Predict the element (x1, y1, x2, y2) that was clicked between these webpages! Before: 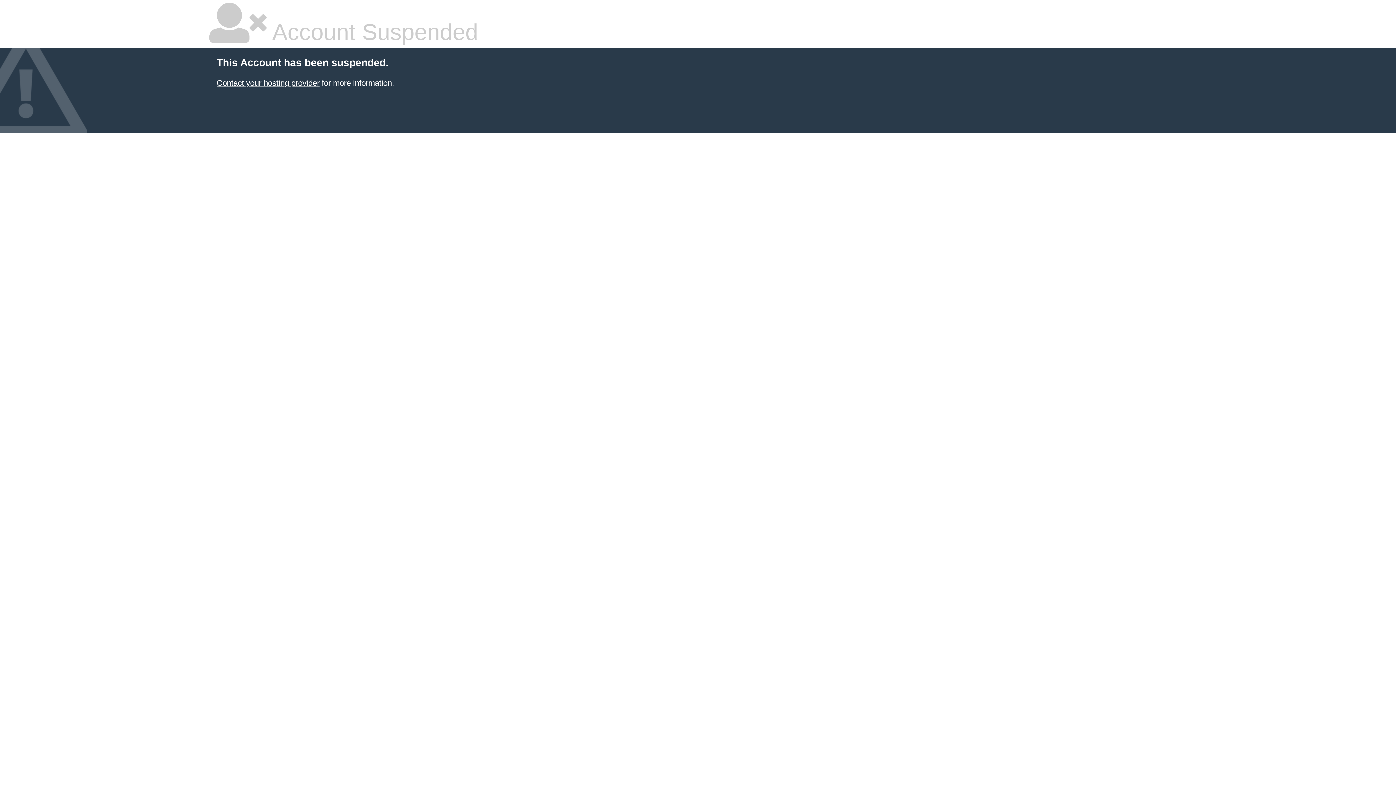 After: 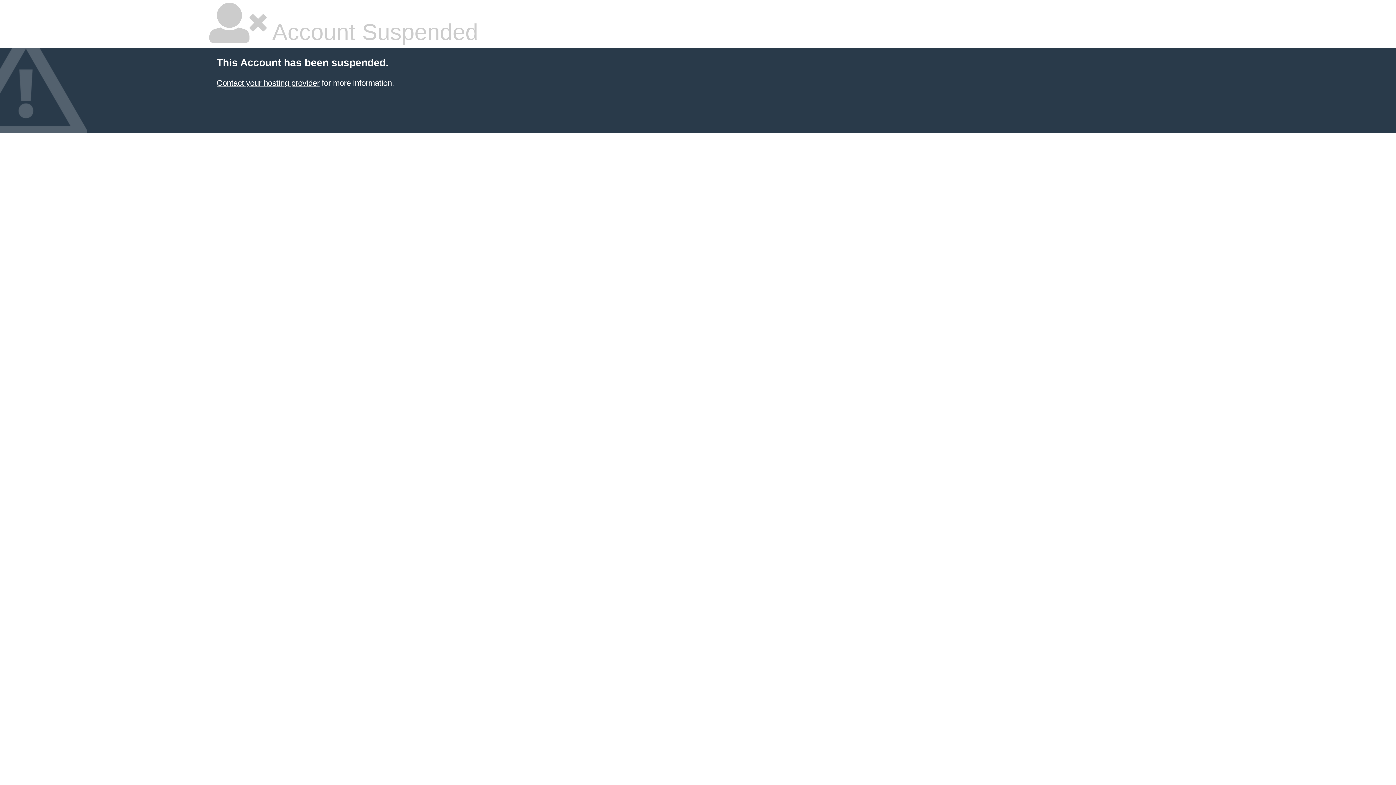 Action: label: Contact your hosting provider bbox: (216, 78, 319, 87)